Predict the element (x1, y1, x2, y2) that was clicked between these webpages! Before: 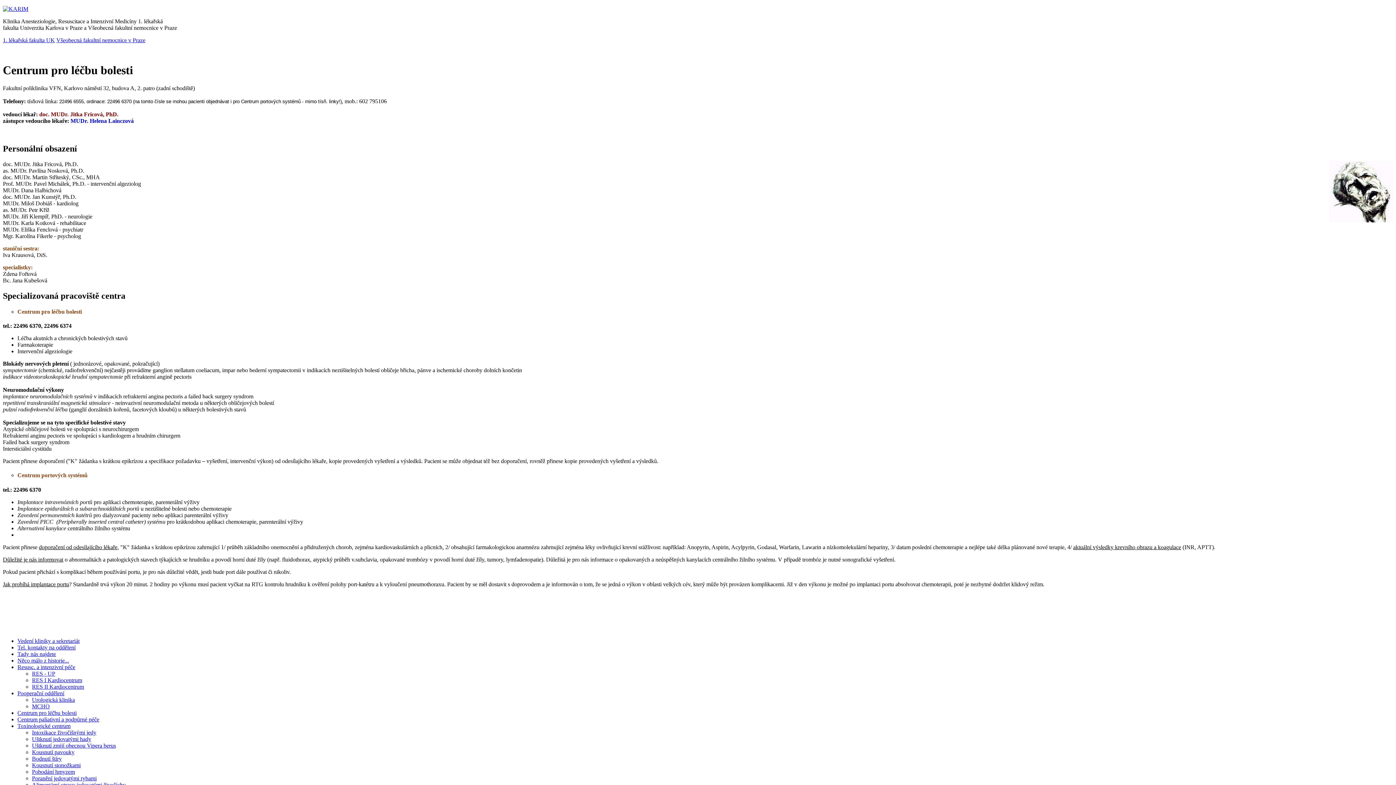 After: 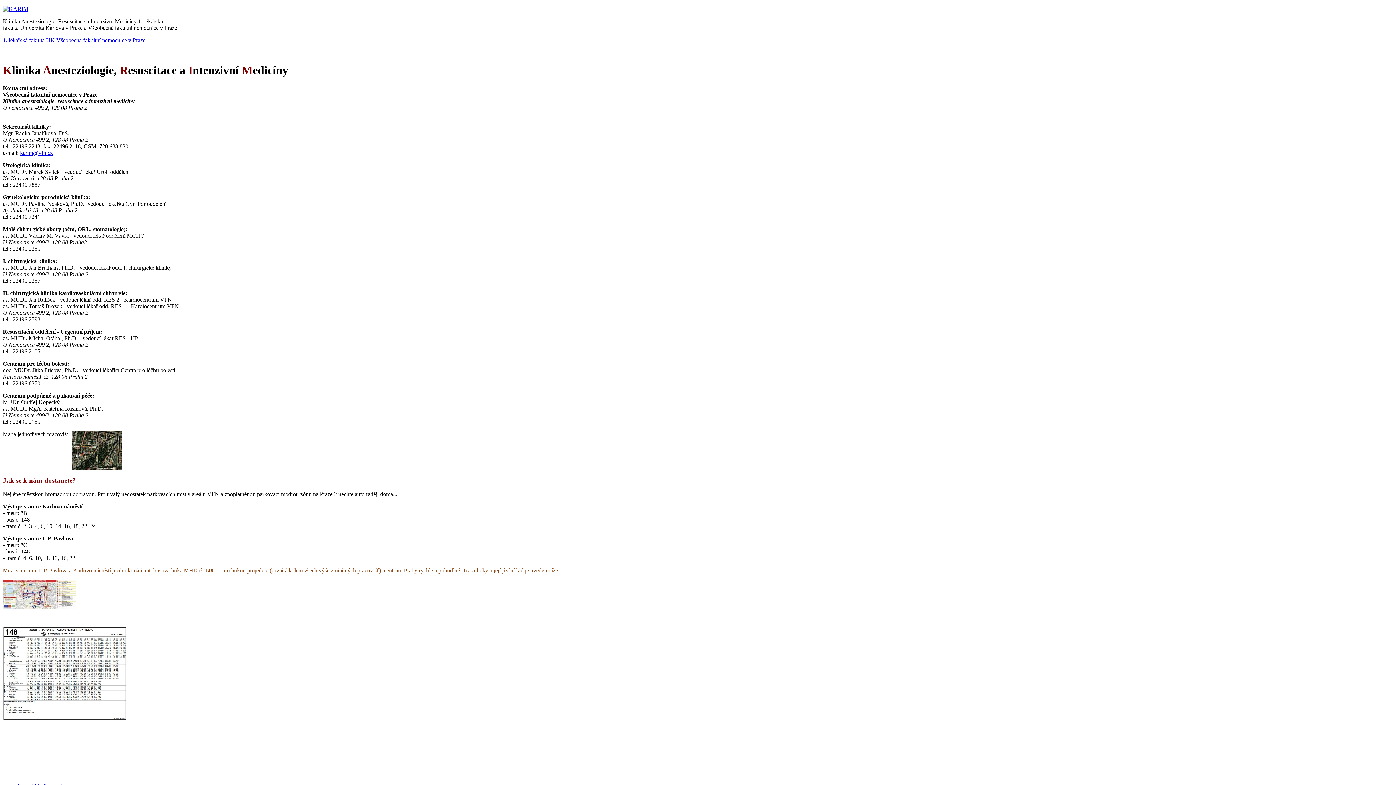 Action: bbox: (17, 651, 56, 657) label: Tady nás najdete